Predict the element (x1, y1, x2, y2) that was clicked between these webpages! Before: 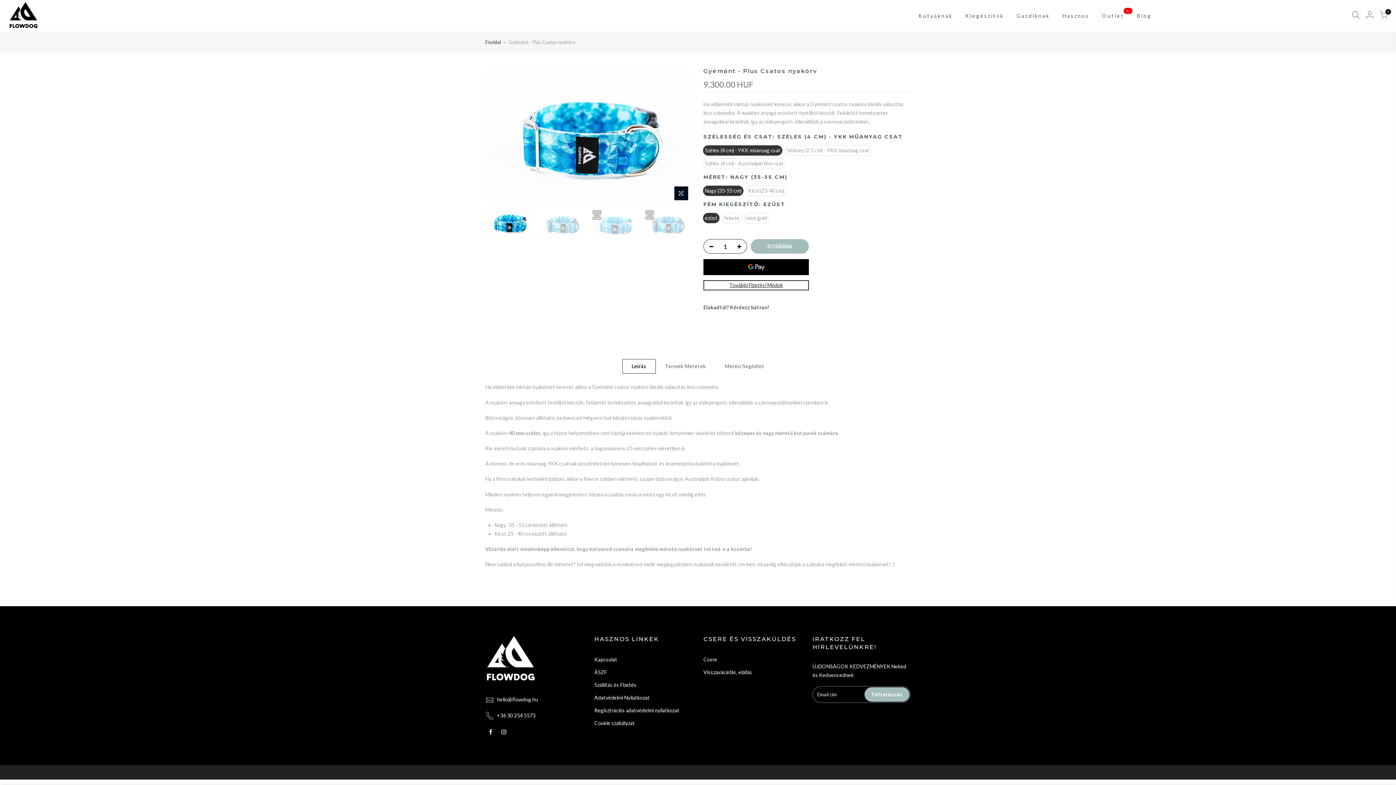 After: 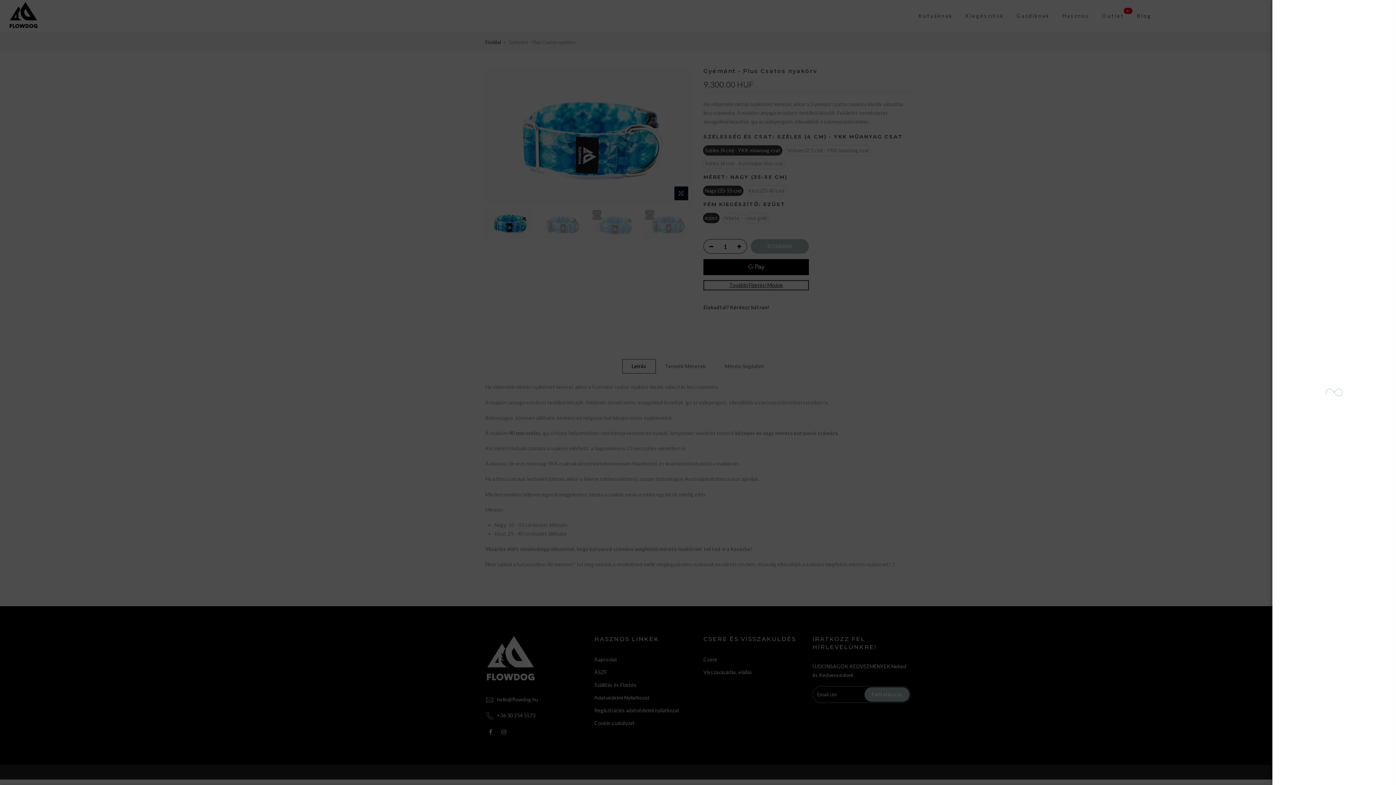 Action: bbox: (1366, 10, 1374, 20)